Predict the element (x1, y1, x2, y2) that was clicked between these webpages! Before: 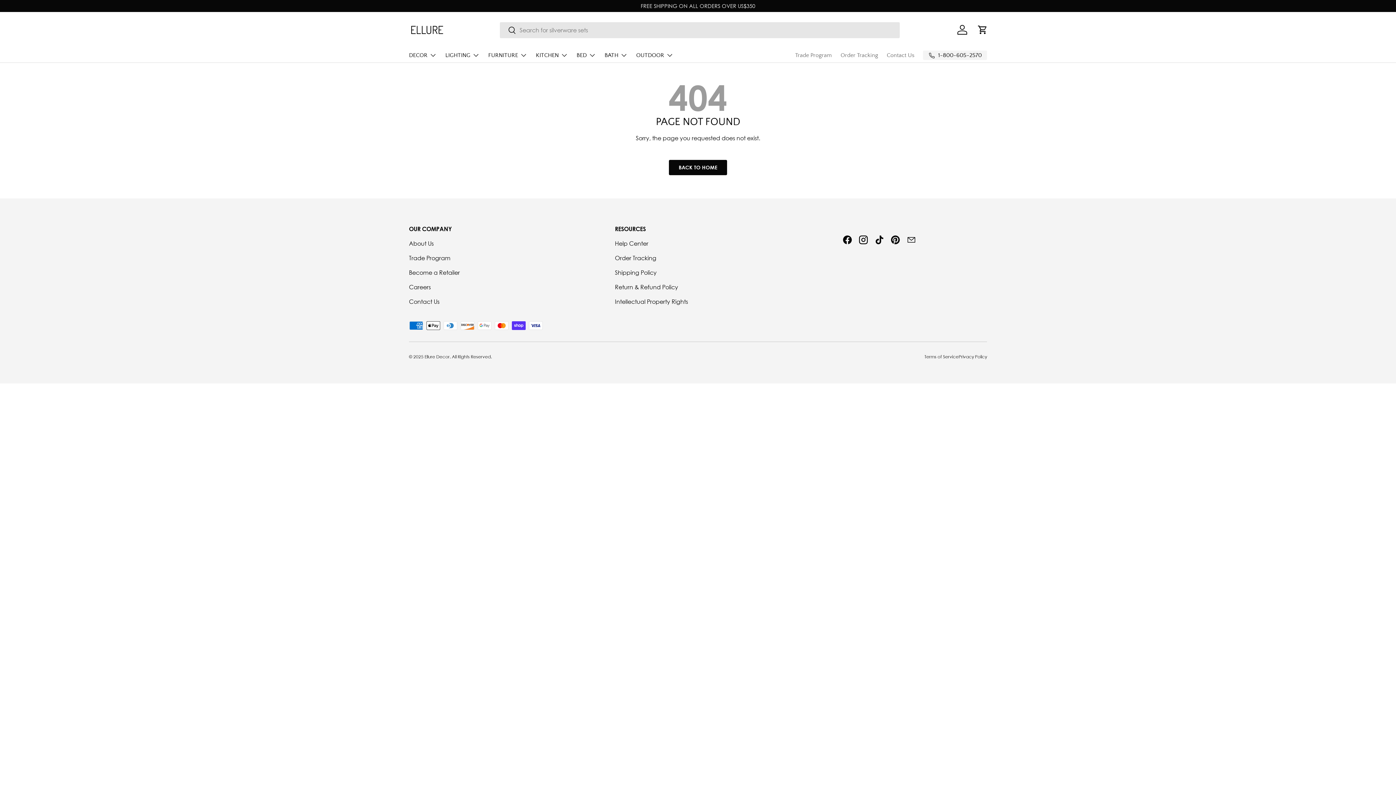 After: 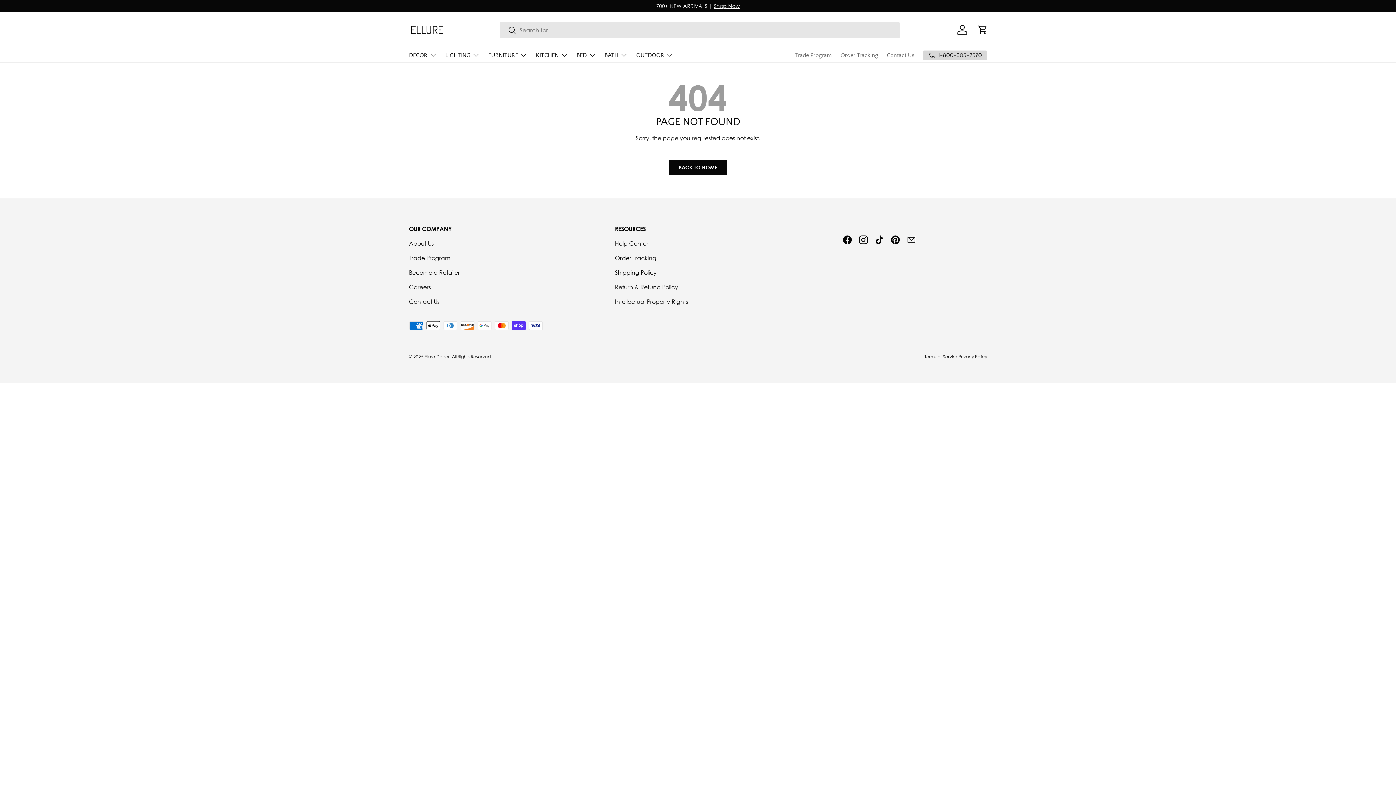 Action: label: 1-800-605-2570 bbox: (923, 50, 987, 60)